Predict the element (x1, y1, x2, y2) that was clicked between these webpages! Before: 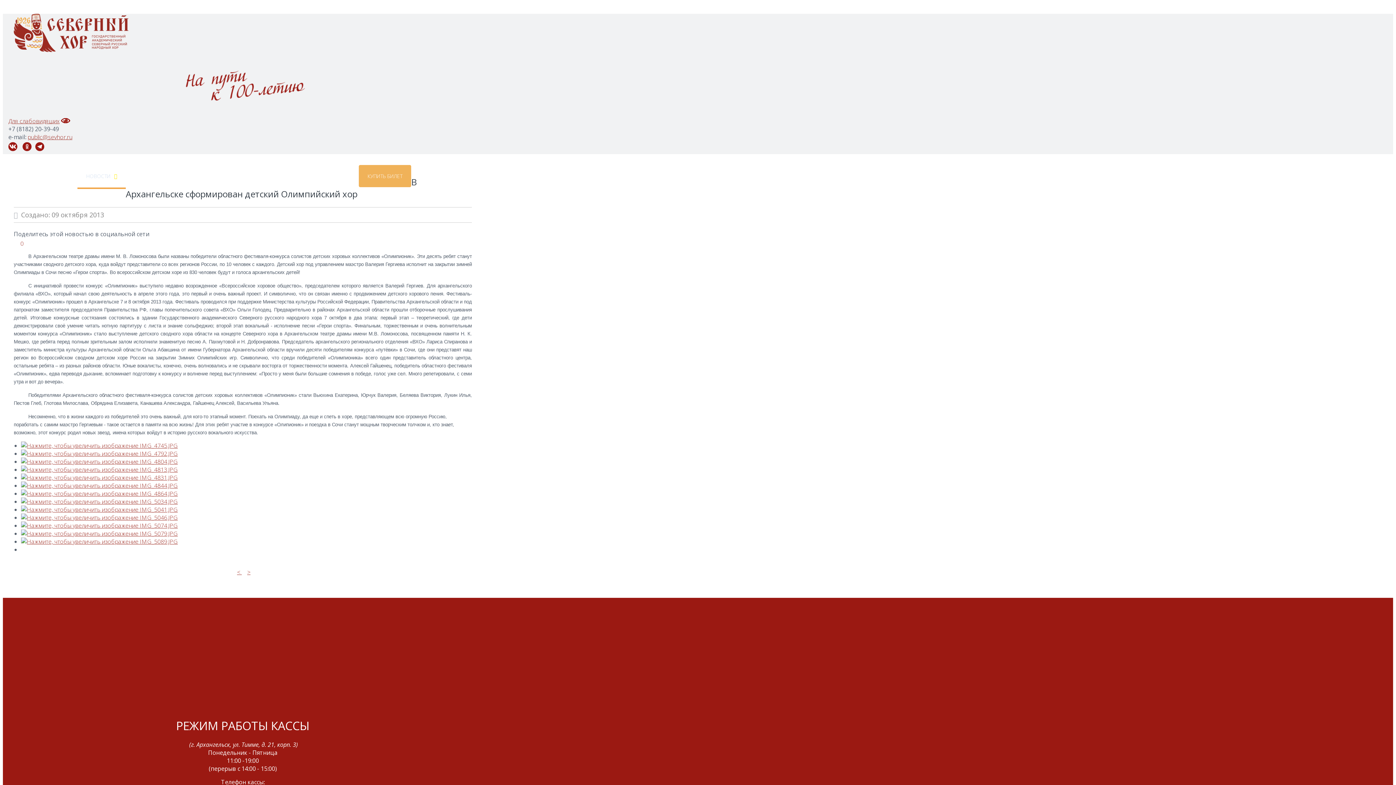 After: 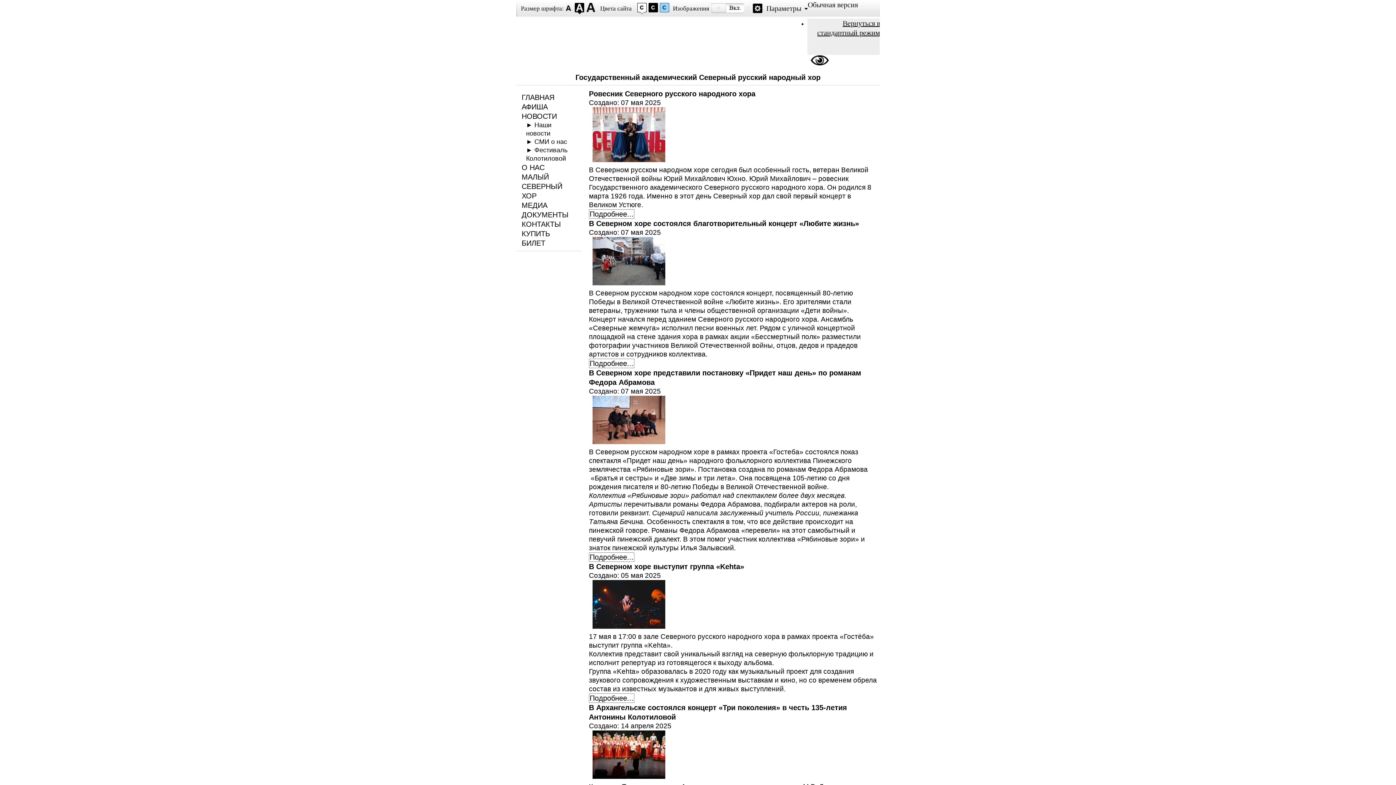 Action: label: 
 bbox: (61, 117, 70, 125)